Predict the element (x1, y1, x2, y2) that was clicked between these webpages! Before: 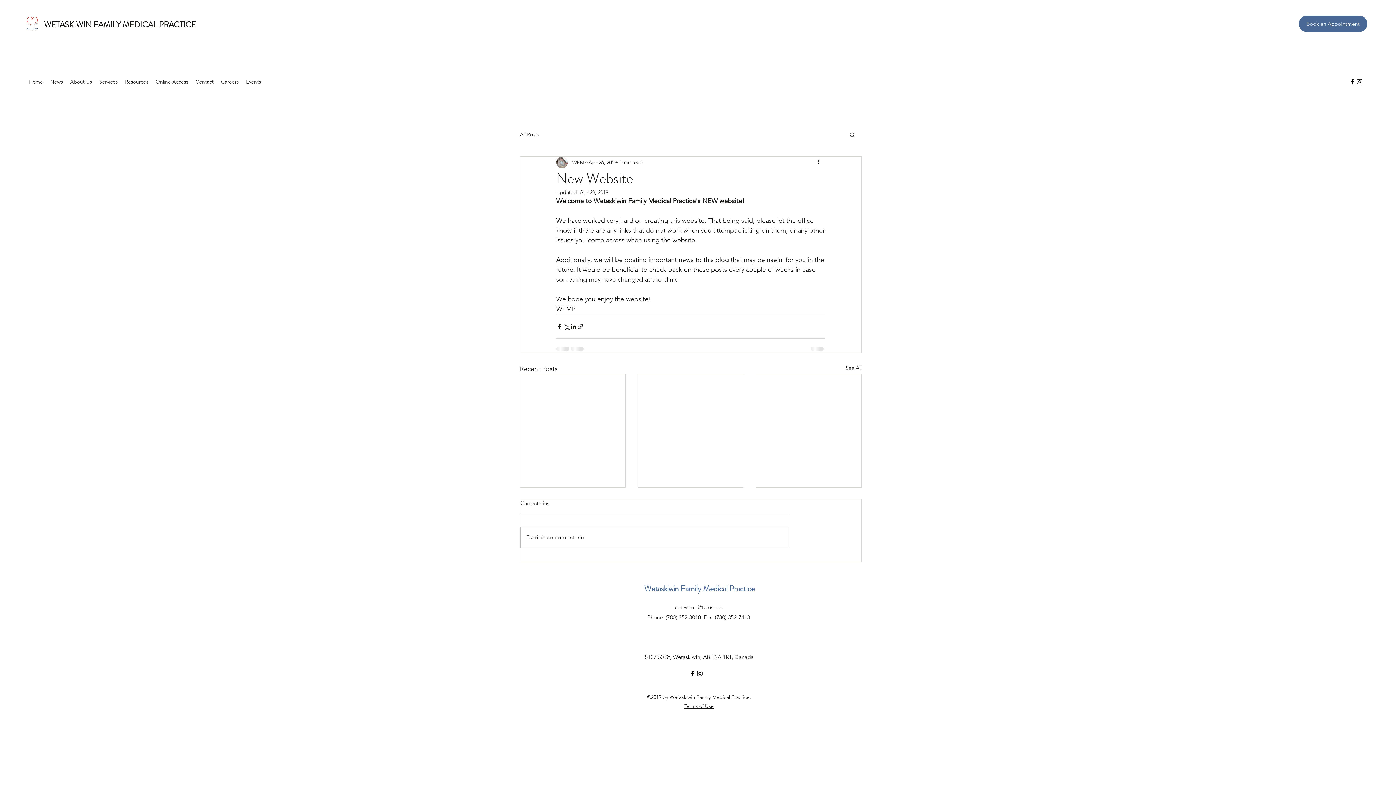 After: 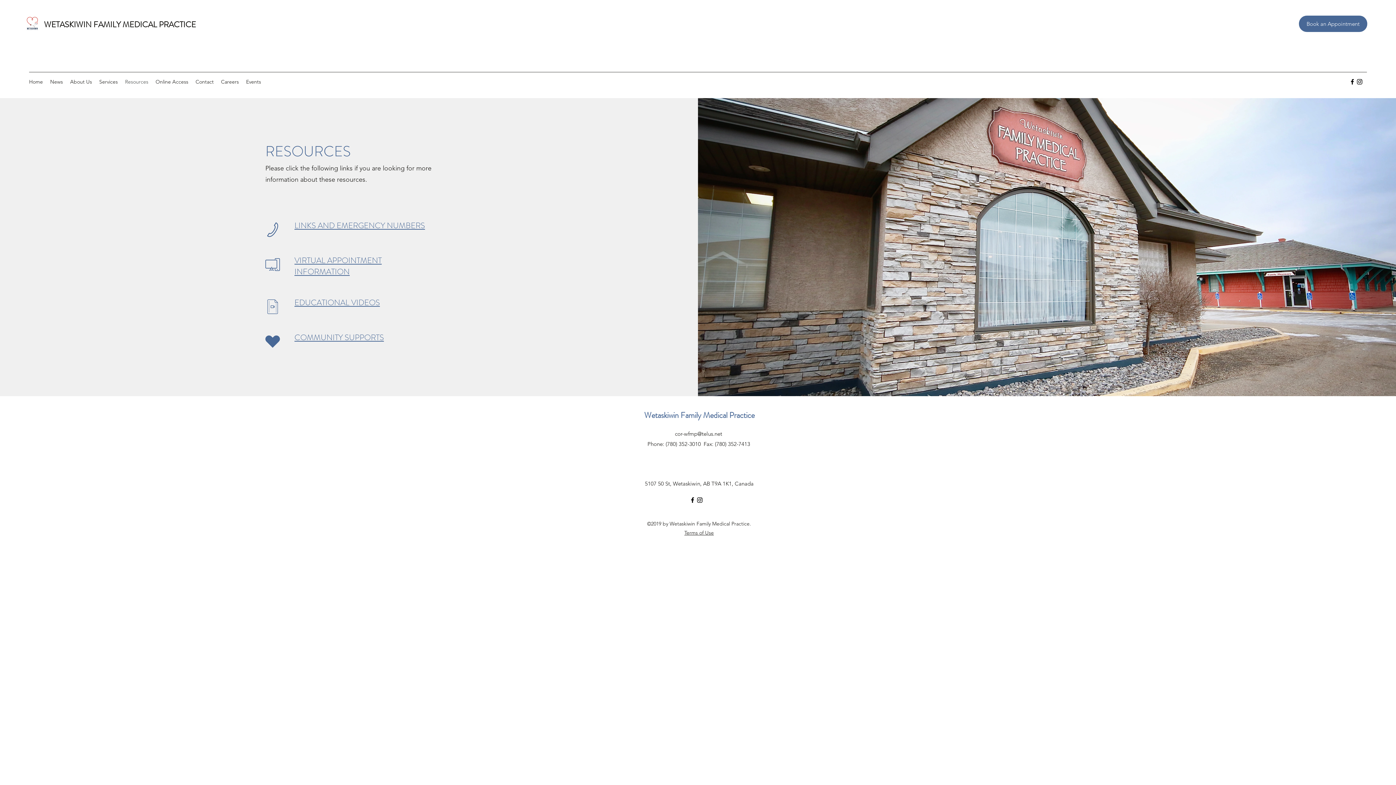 Action: bbox: (121, 76, 152, 87) label: Resources